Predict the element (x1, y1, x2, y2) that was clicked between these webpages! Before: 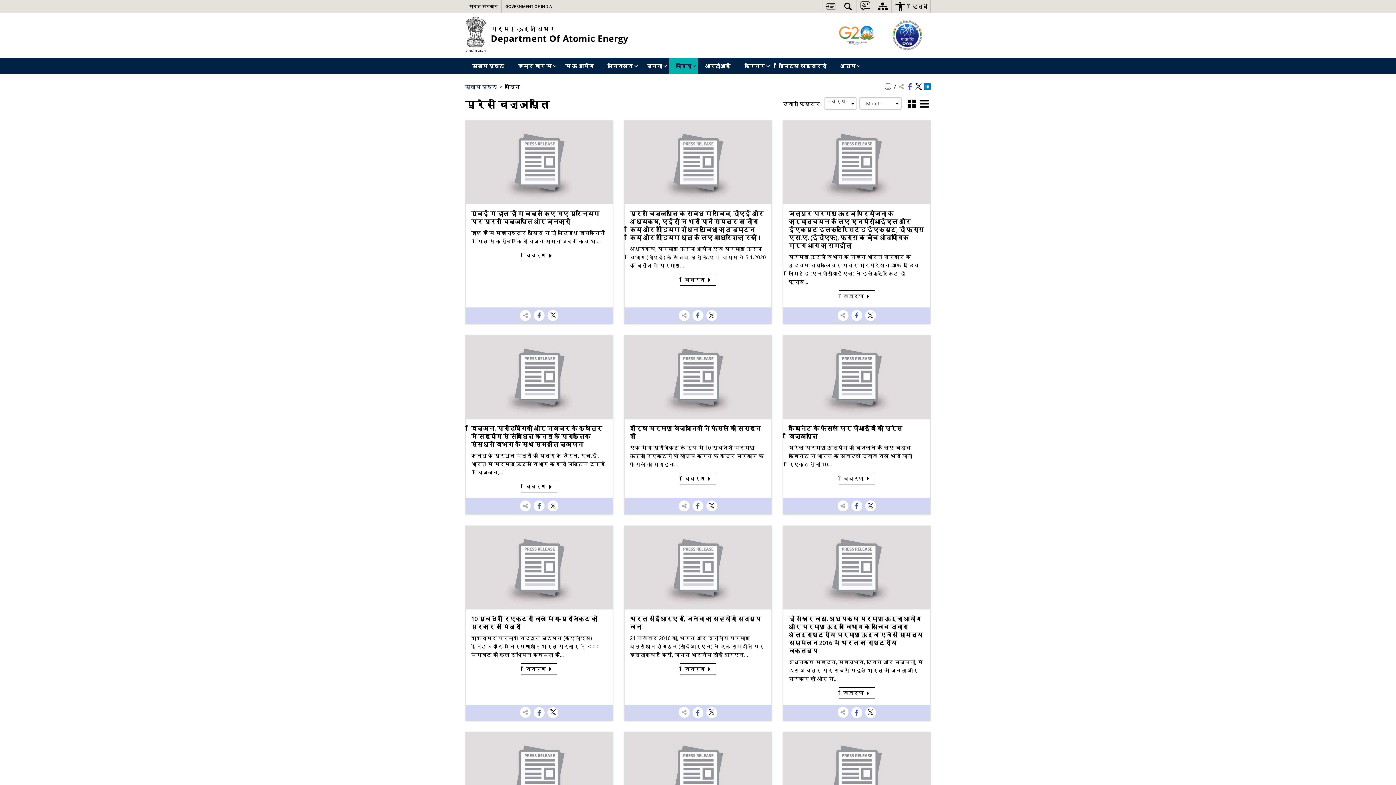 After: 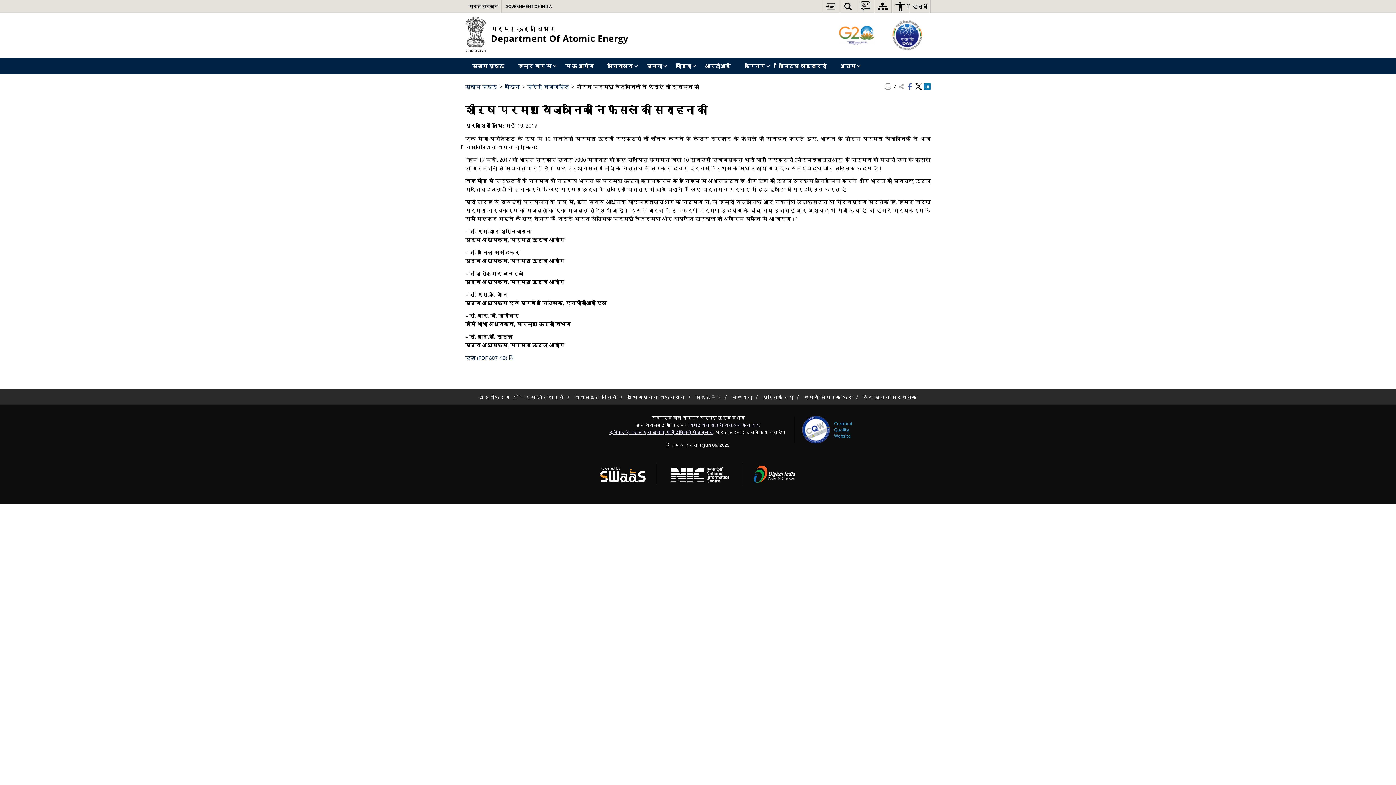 Action: label: शीर्ष परमाणु वैज्ञानिकों ने फैसले की सराहना की bbox: (630, 424, 766, 440)